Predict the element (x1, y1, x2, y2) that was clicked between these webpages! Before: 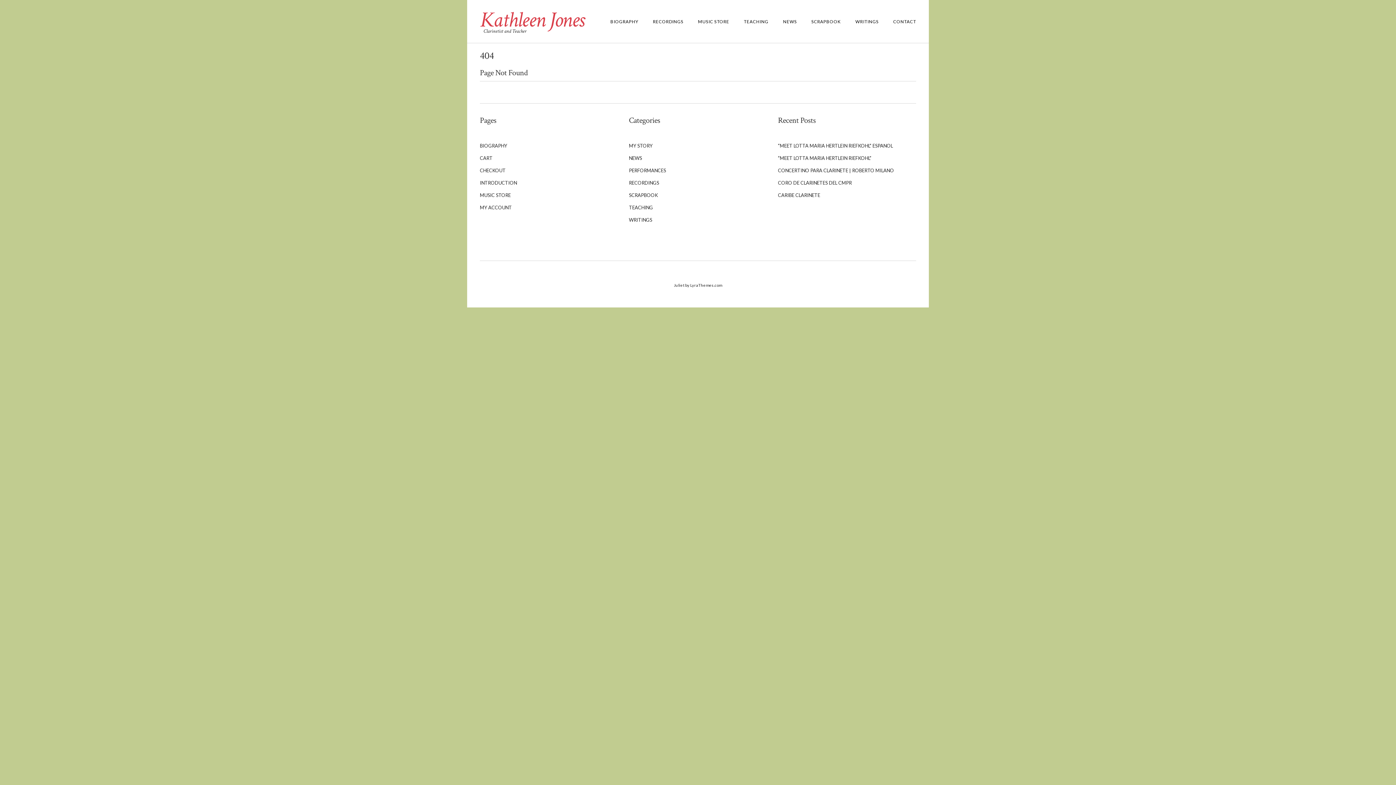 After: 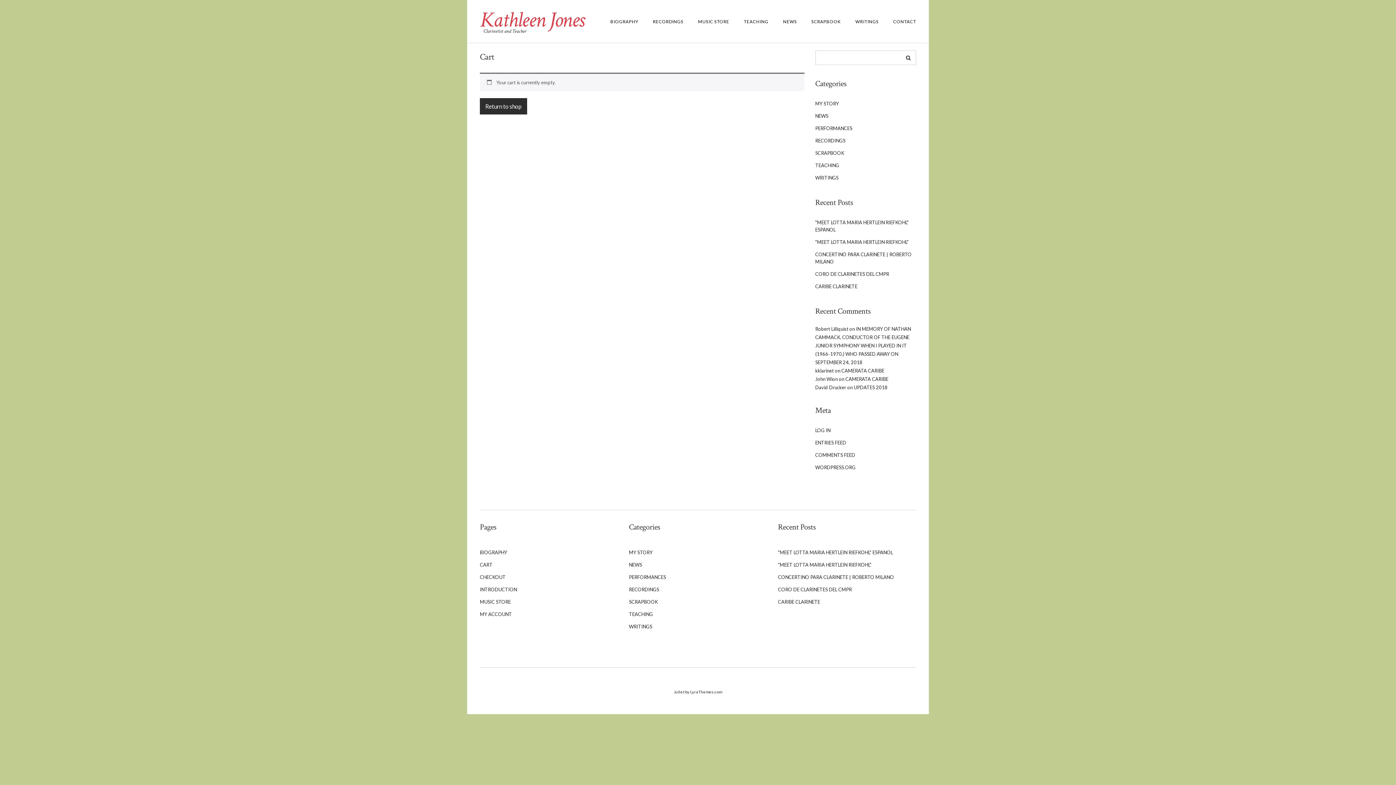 Action: label: CART bbox: (480, 152, 618, 164)